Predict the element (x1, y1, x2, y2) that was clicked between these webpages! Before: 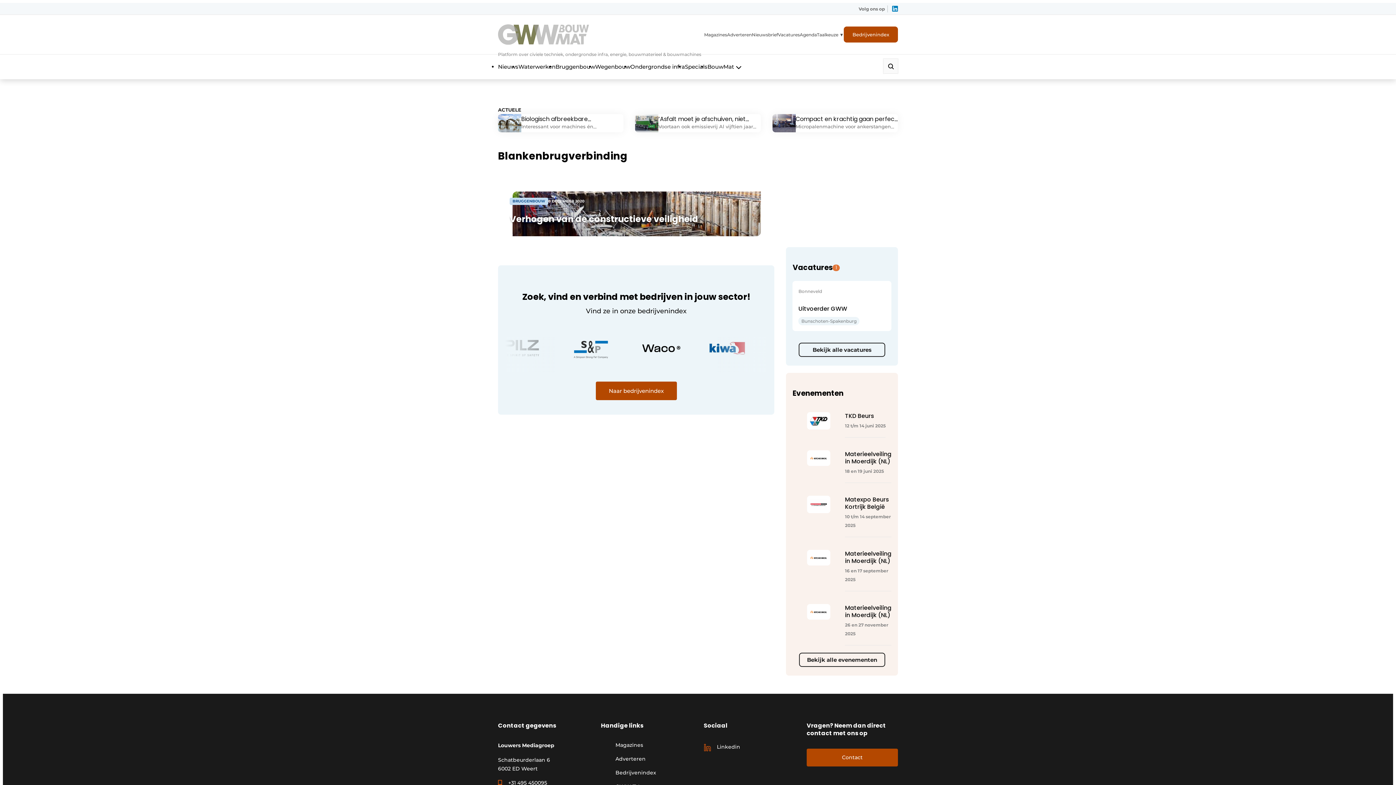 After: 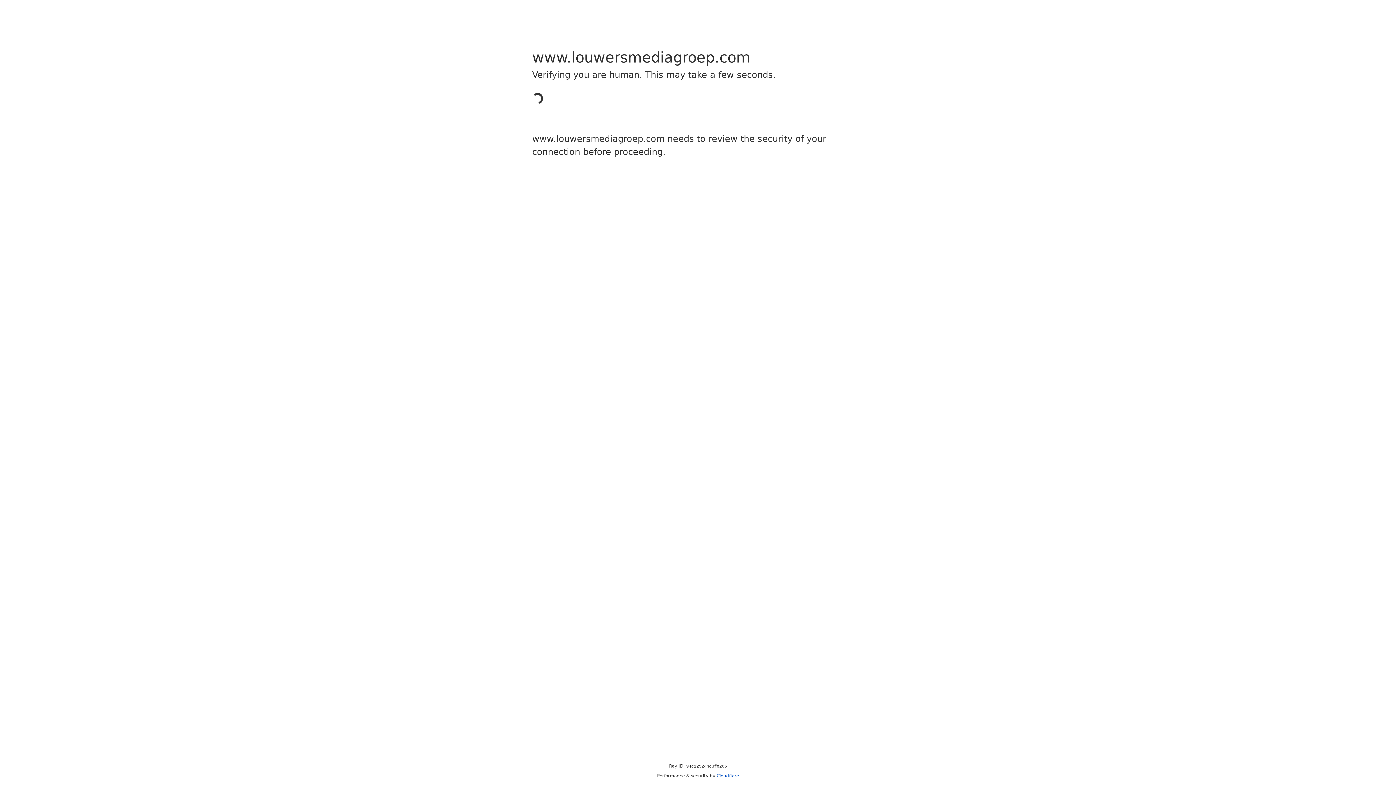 Action: bbox: (615, 755, 692, 763) label: Adverteren